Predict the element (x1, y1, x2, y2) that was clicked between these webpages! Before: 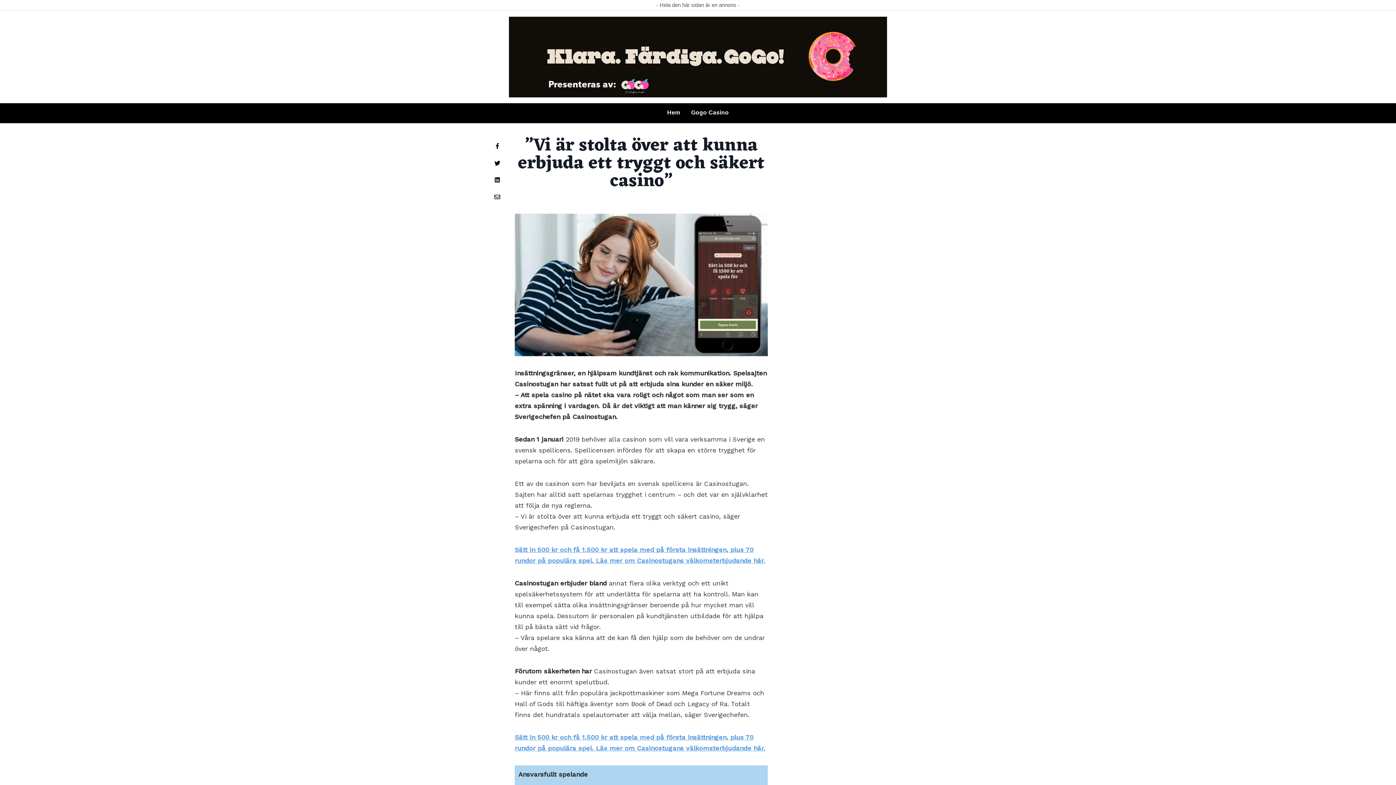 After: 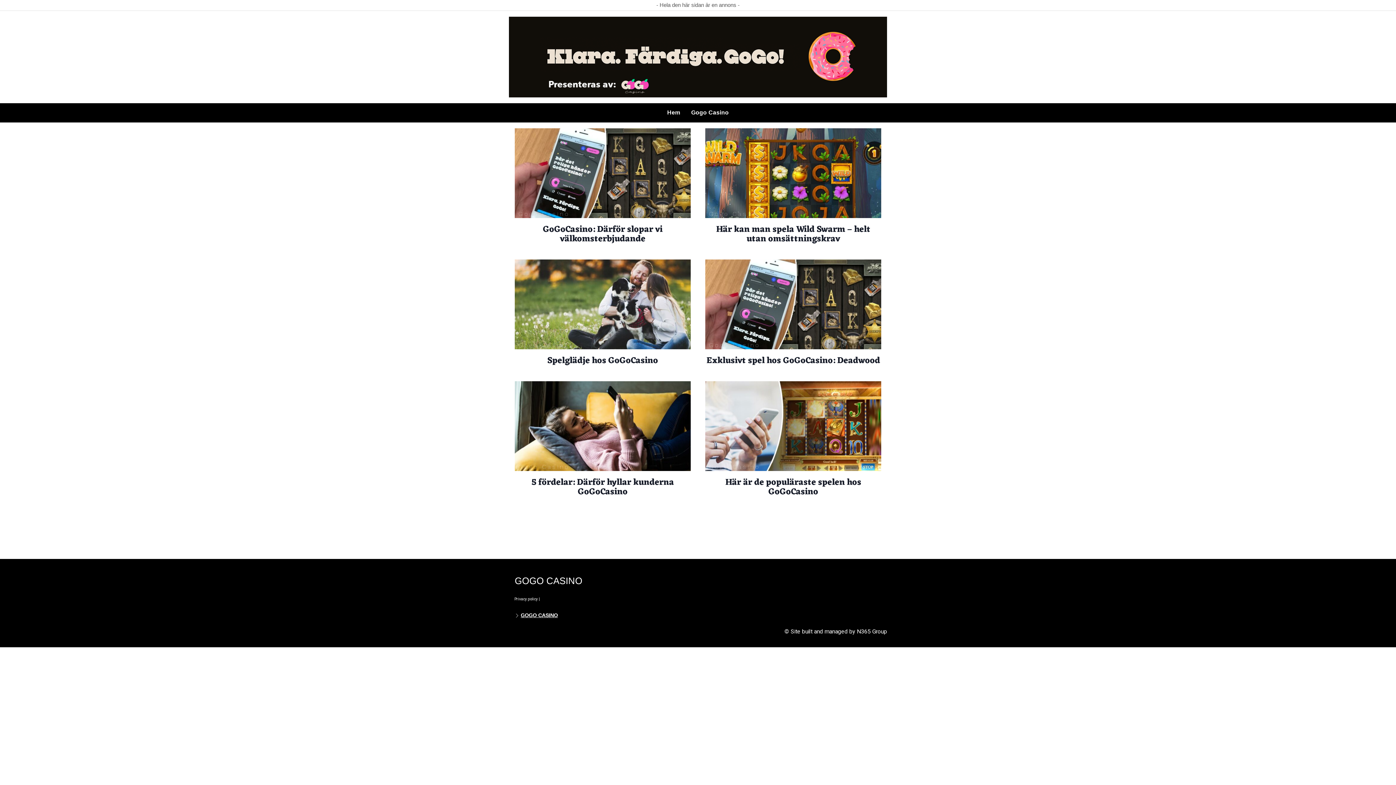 Action: bbox: (509, 16, 887, 97)